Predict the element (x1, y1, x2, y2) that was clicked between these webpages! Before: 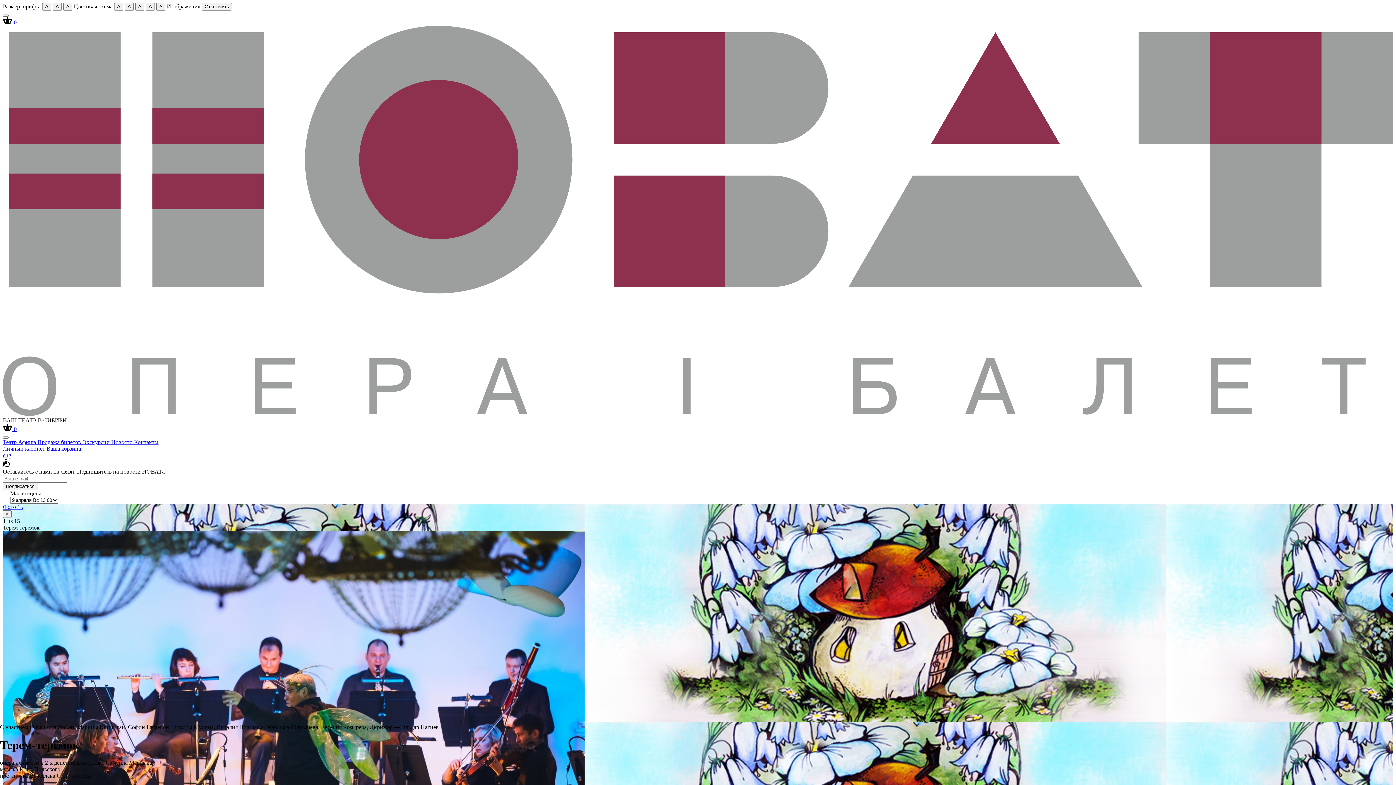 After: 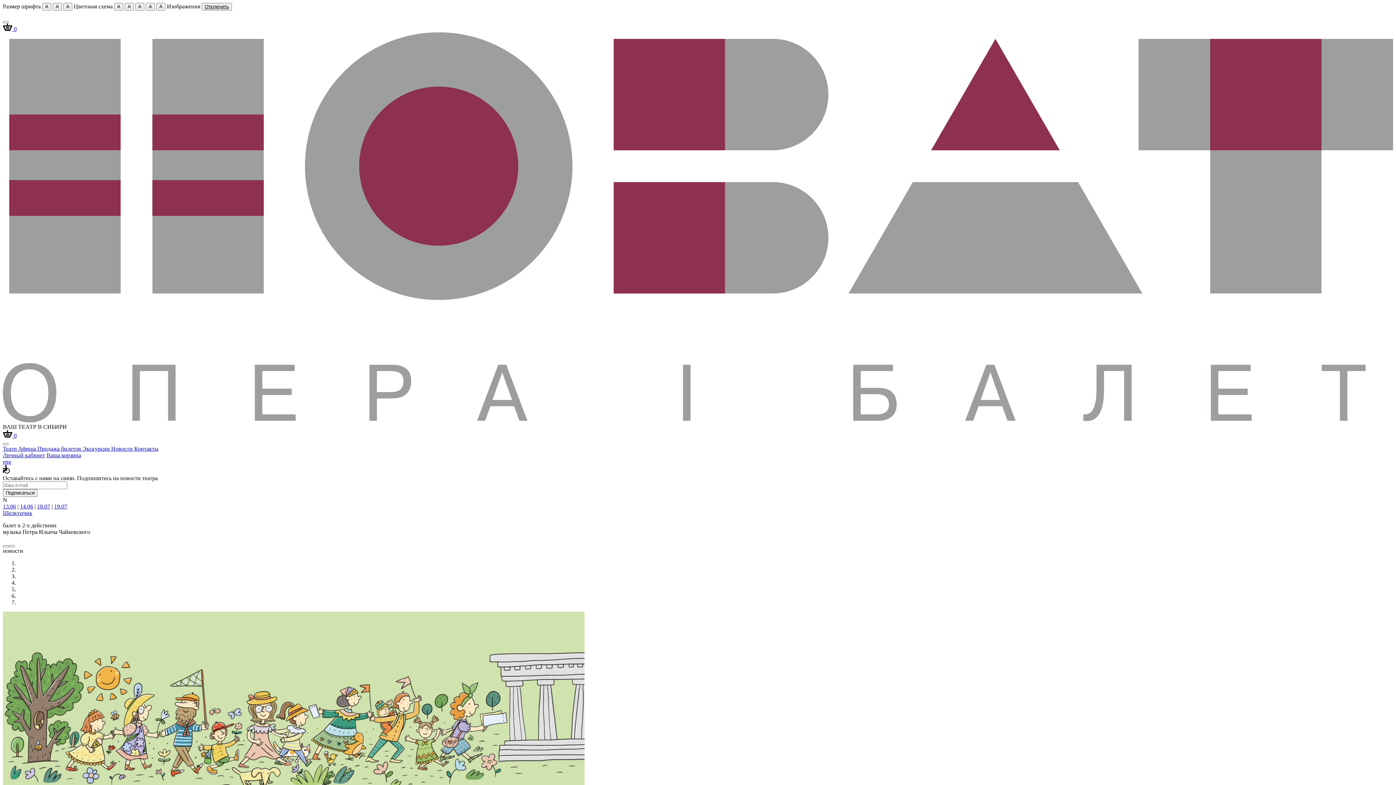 Action: bbox: (2, 410, 1393, 416)